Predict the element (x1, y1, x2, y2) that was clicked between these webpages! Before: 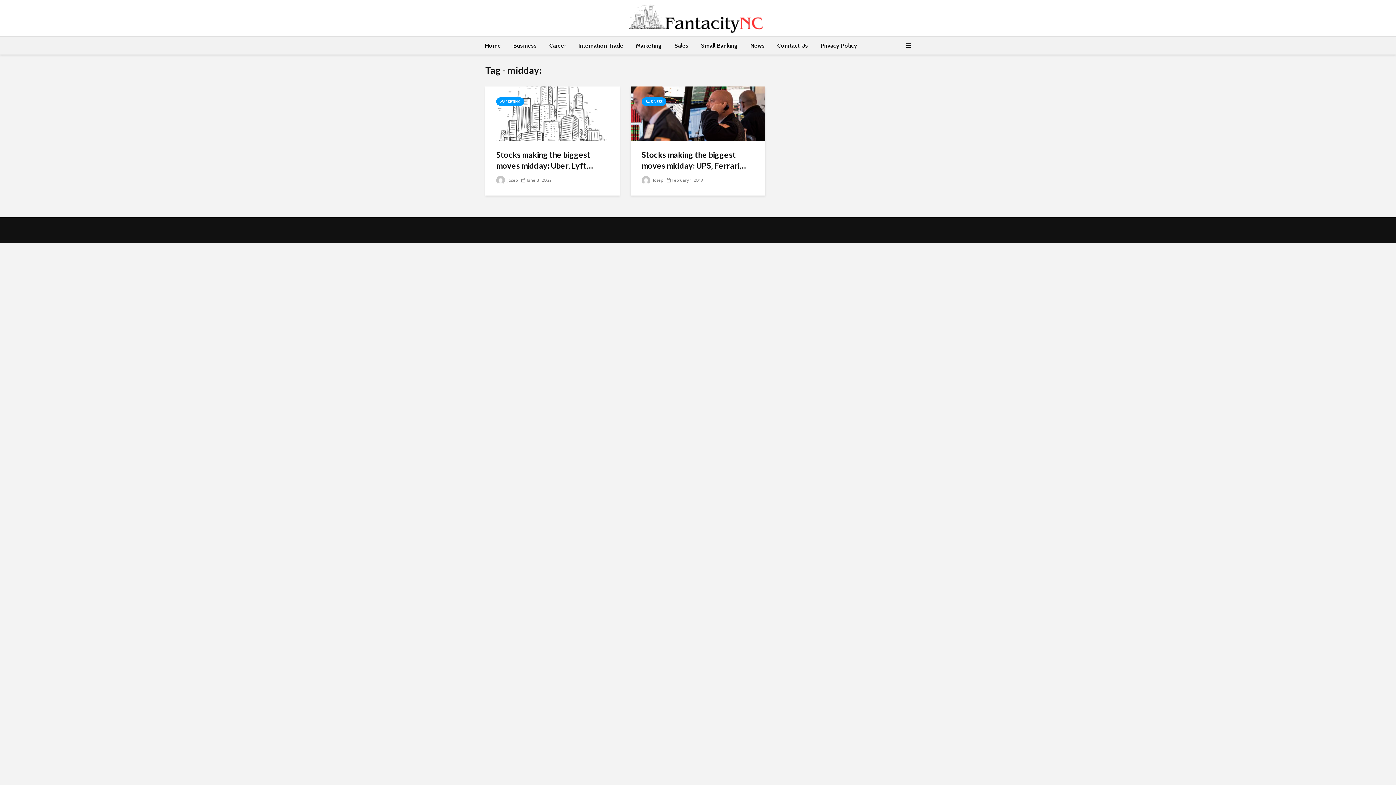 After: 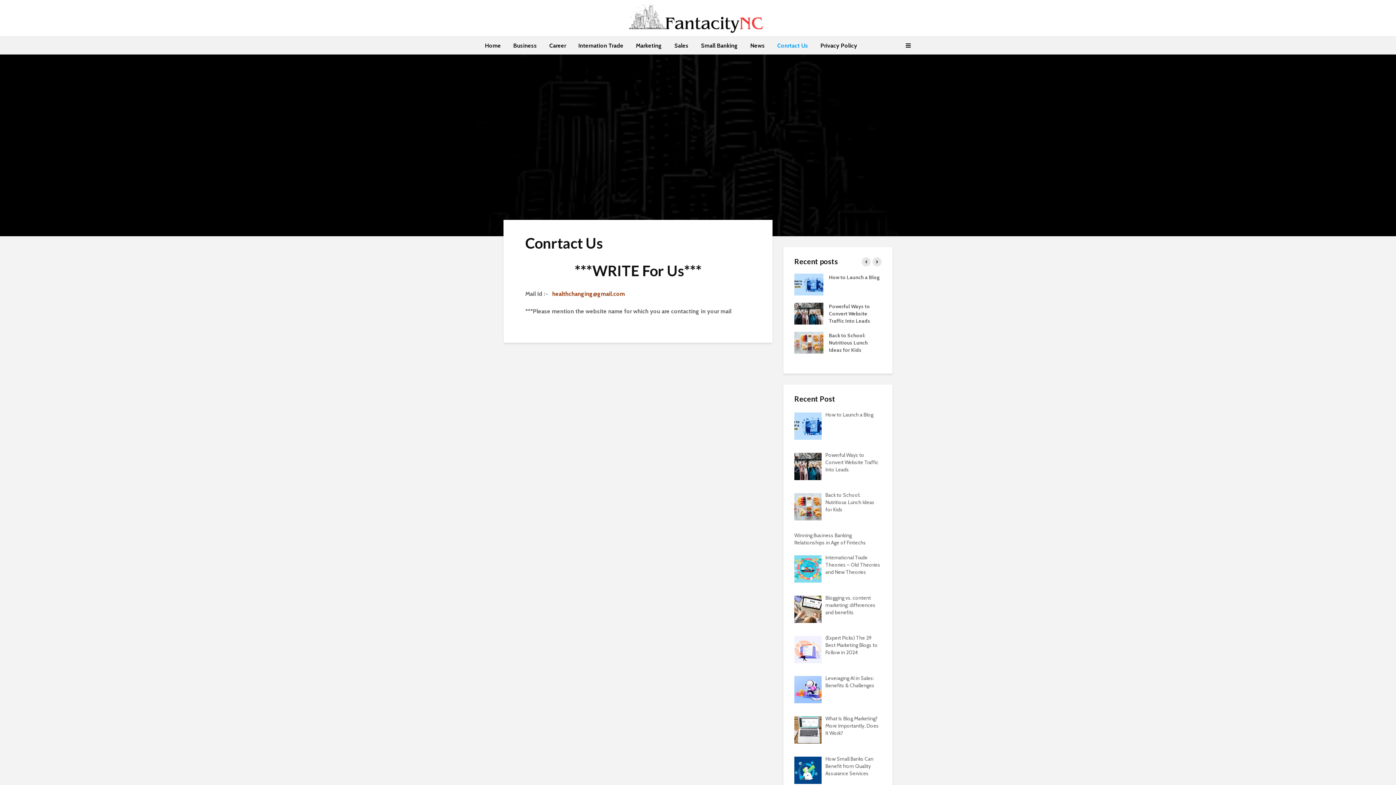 Action: bbox: (772, 36, 813, 54) label: Conrtact Us